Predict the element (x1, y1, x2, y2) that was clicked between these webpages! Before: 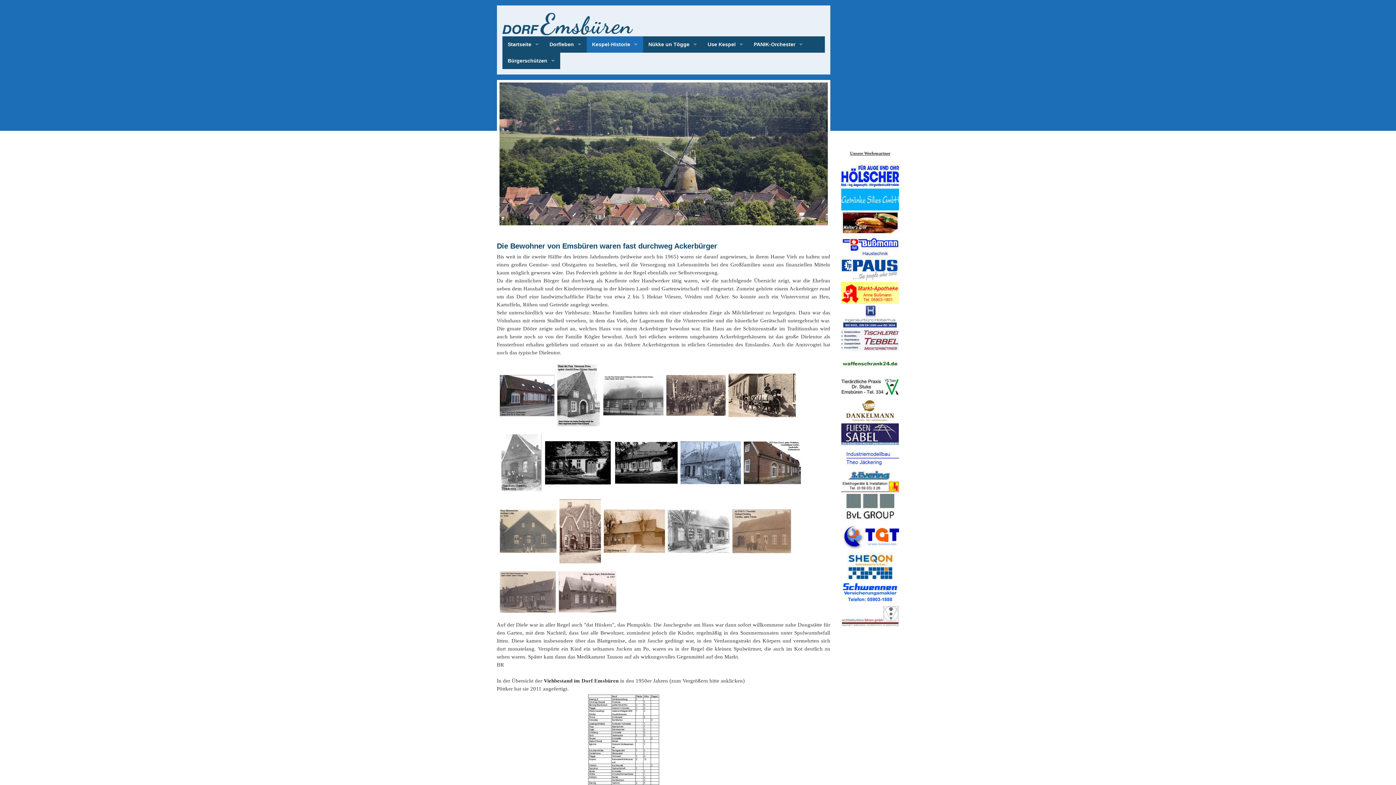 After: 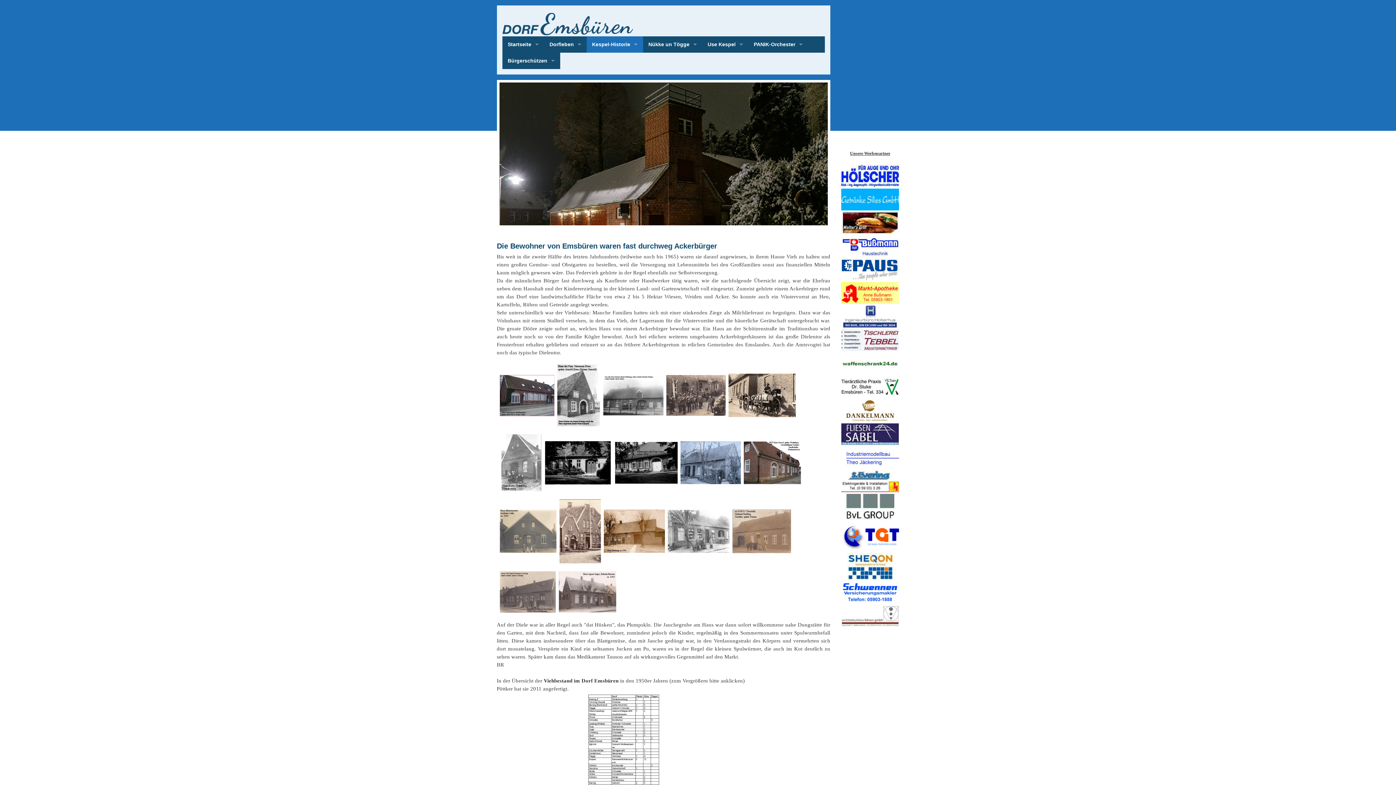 Action: bbox: (847, 564, 893, 569)